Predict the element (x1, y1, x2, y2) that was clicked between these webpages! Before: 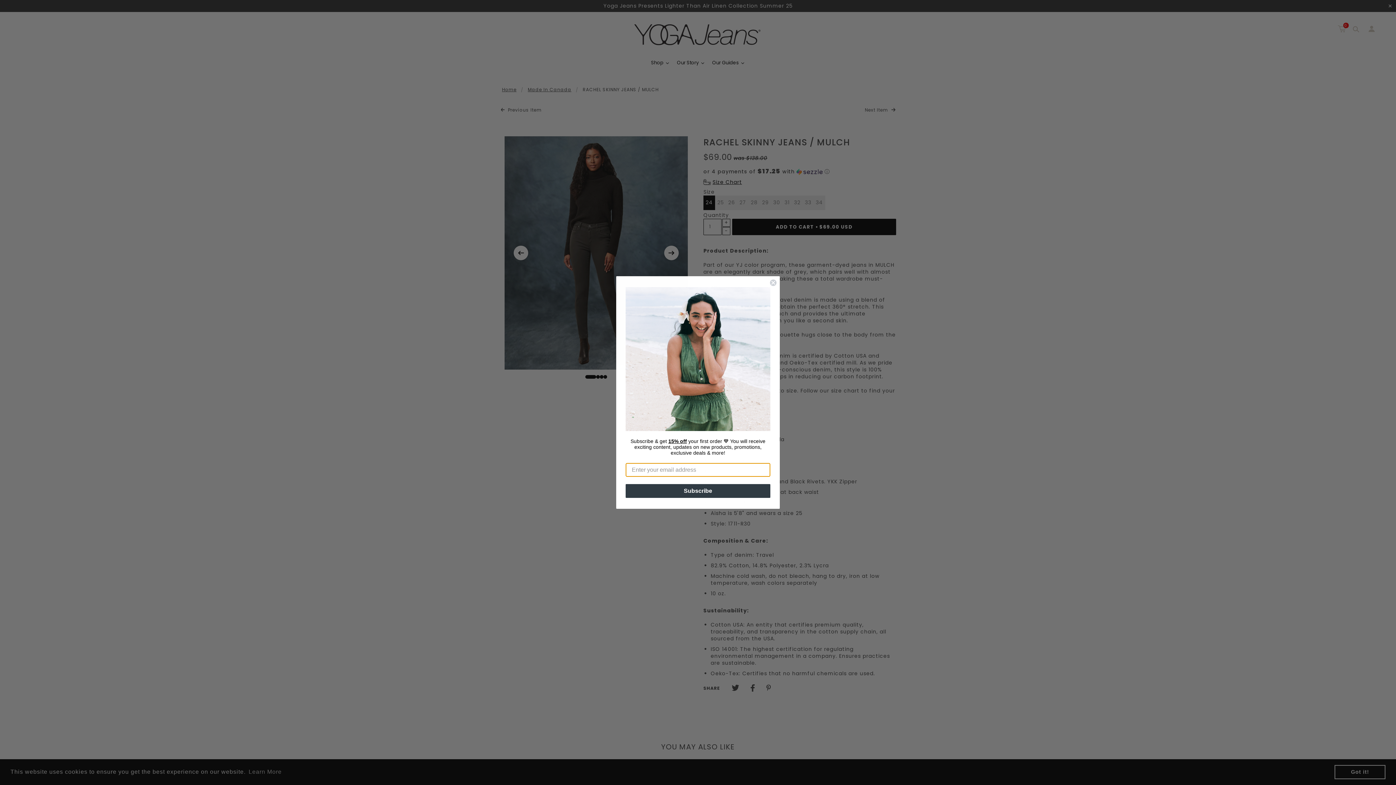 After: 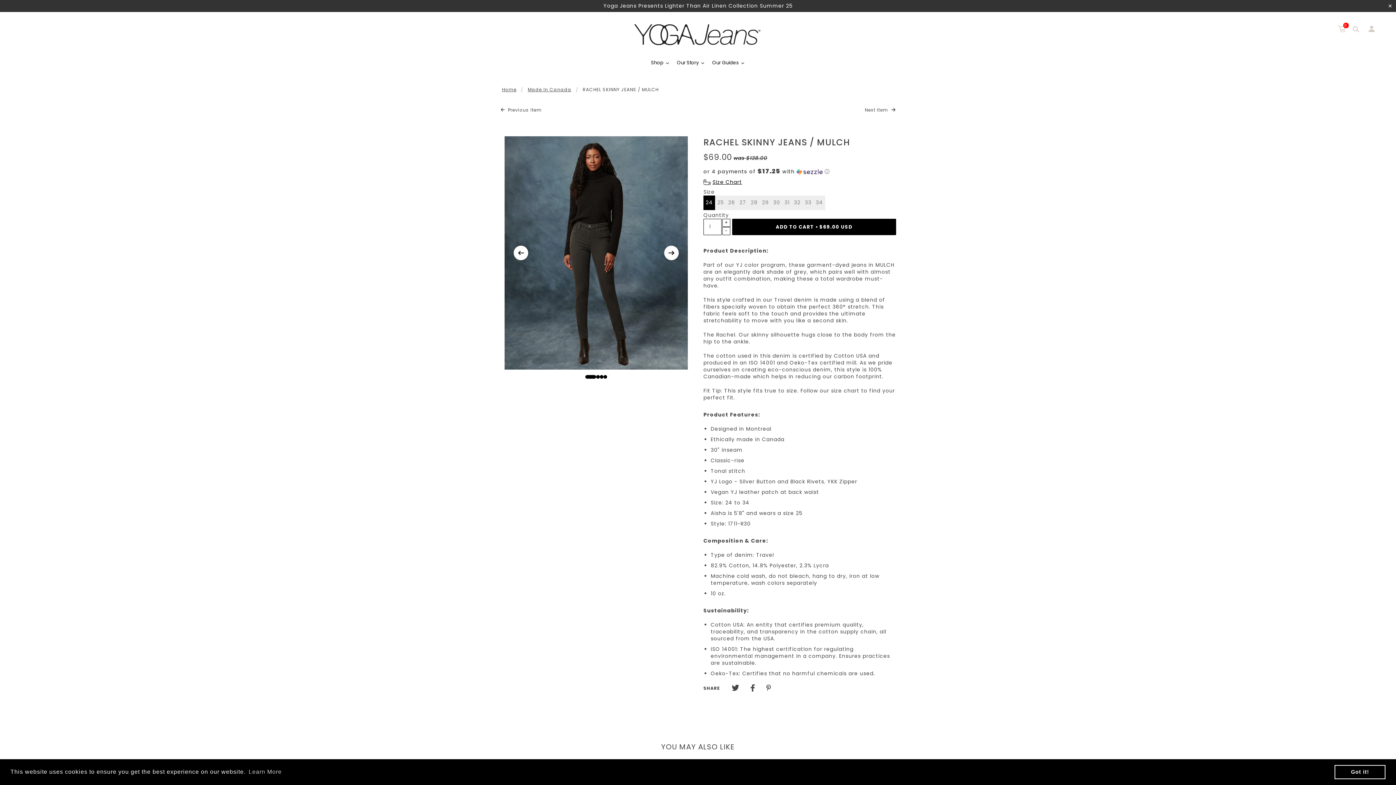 Action: label: Close dialog bbox: (769, 279, 777, 286)